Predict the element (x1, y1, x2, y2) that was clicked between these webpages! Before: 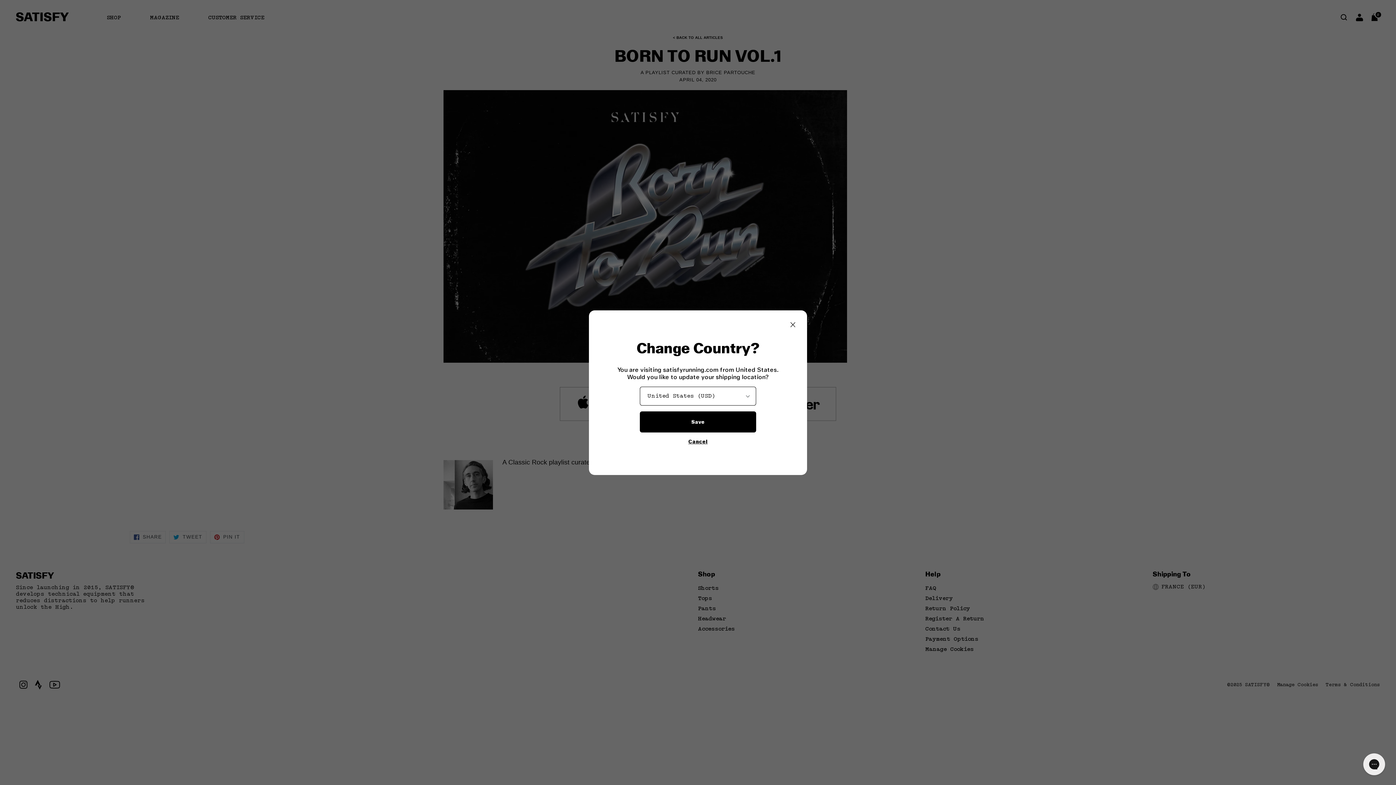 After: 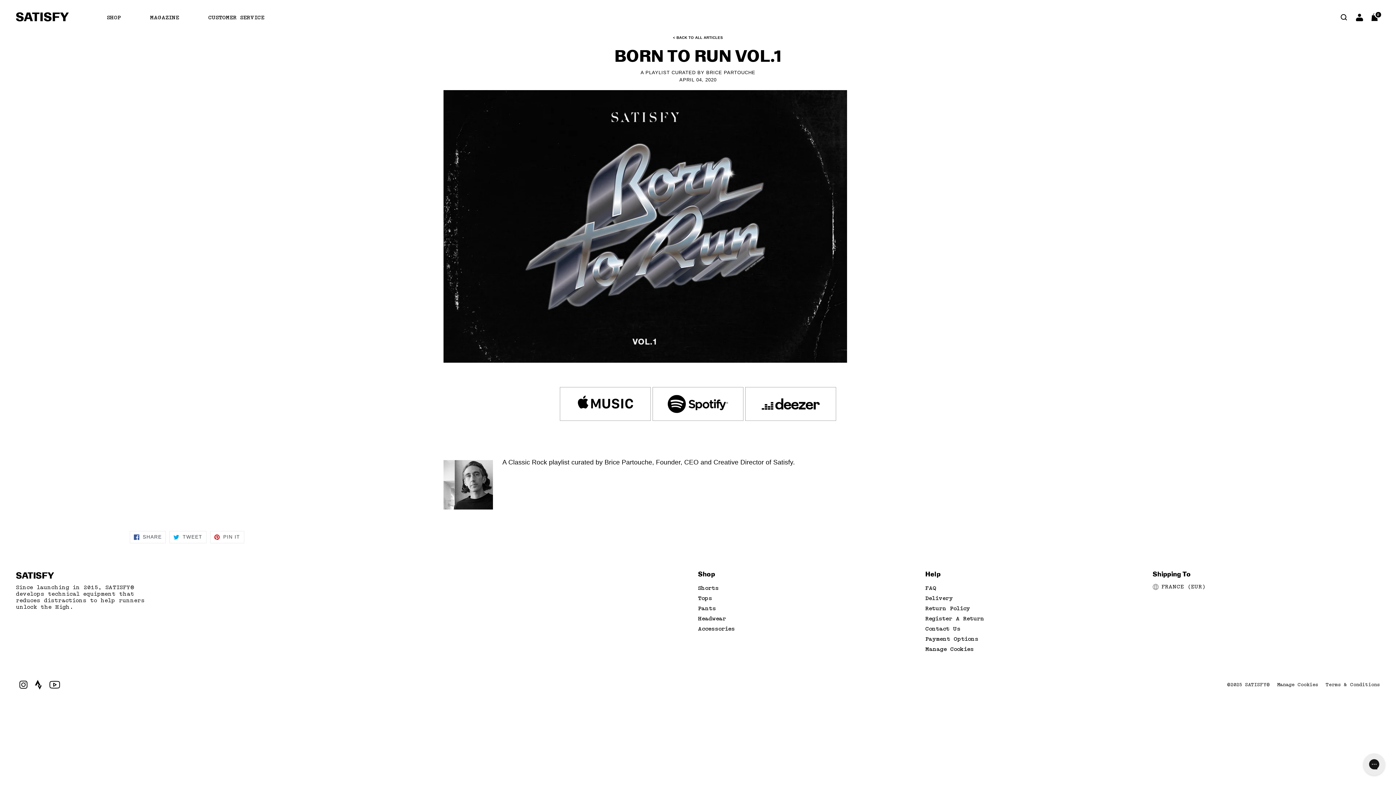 Action: bbox: (790, 322, 795, 327)